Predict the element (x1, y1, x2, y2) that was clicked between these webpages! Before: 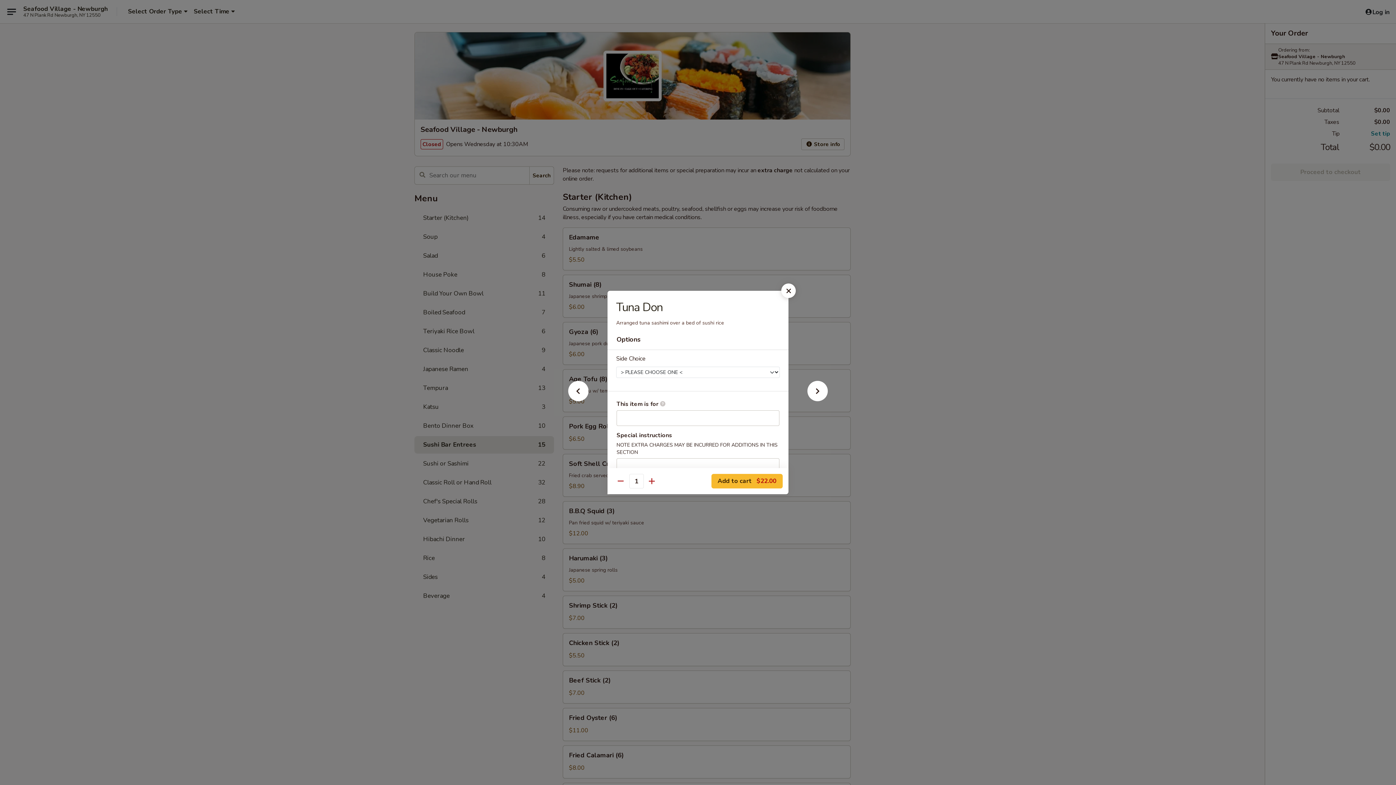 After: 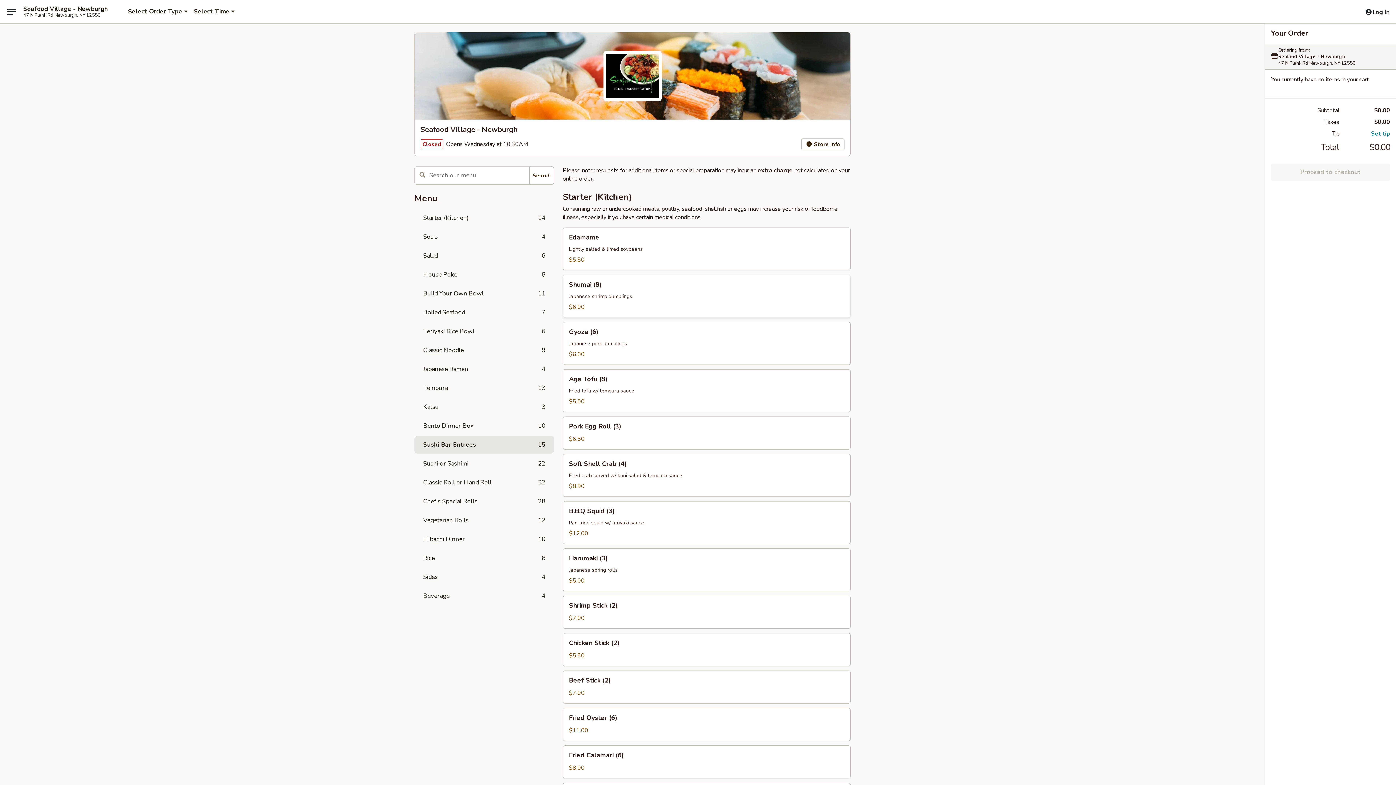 Action: bbox: (781, 283, 796, 298)